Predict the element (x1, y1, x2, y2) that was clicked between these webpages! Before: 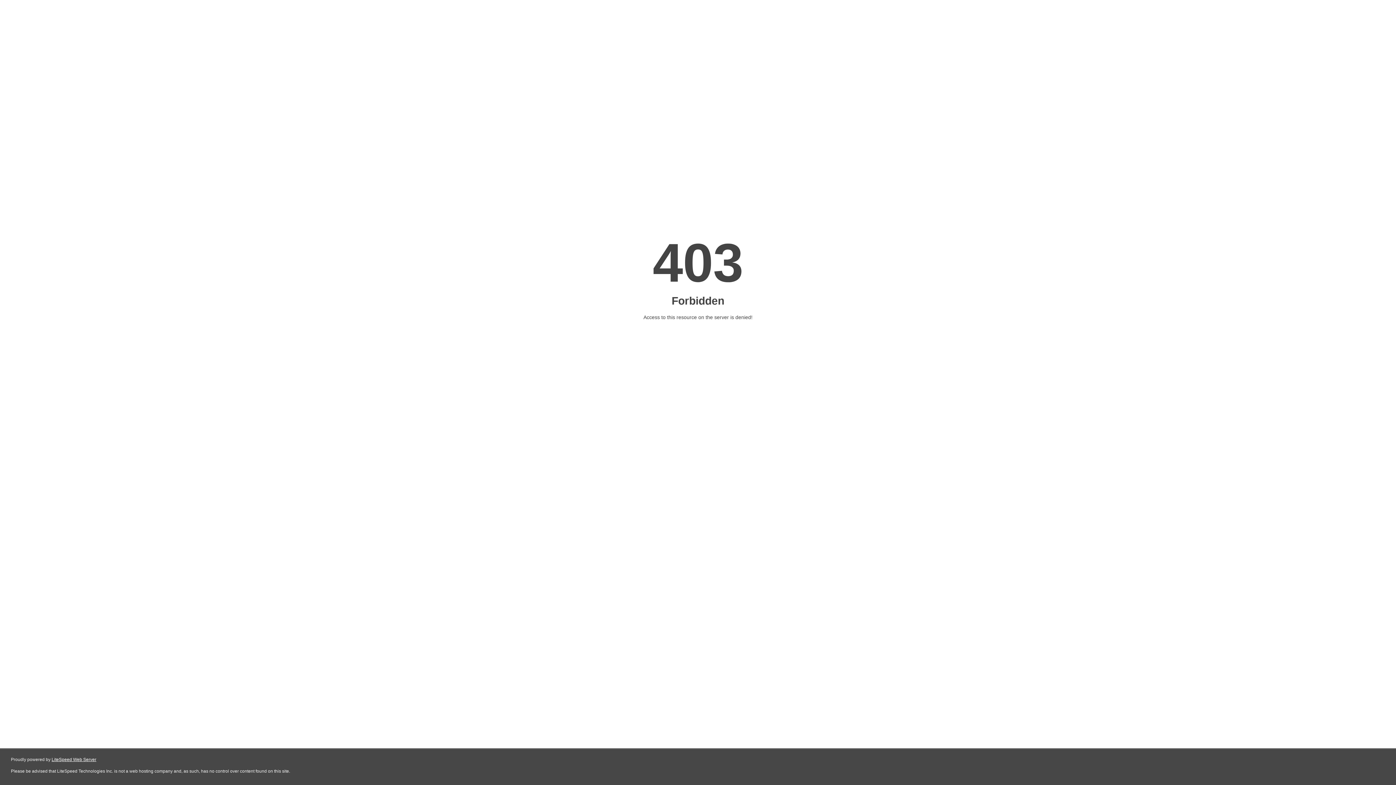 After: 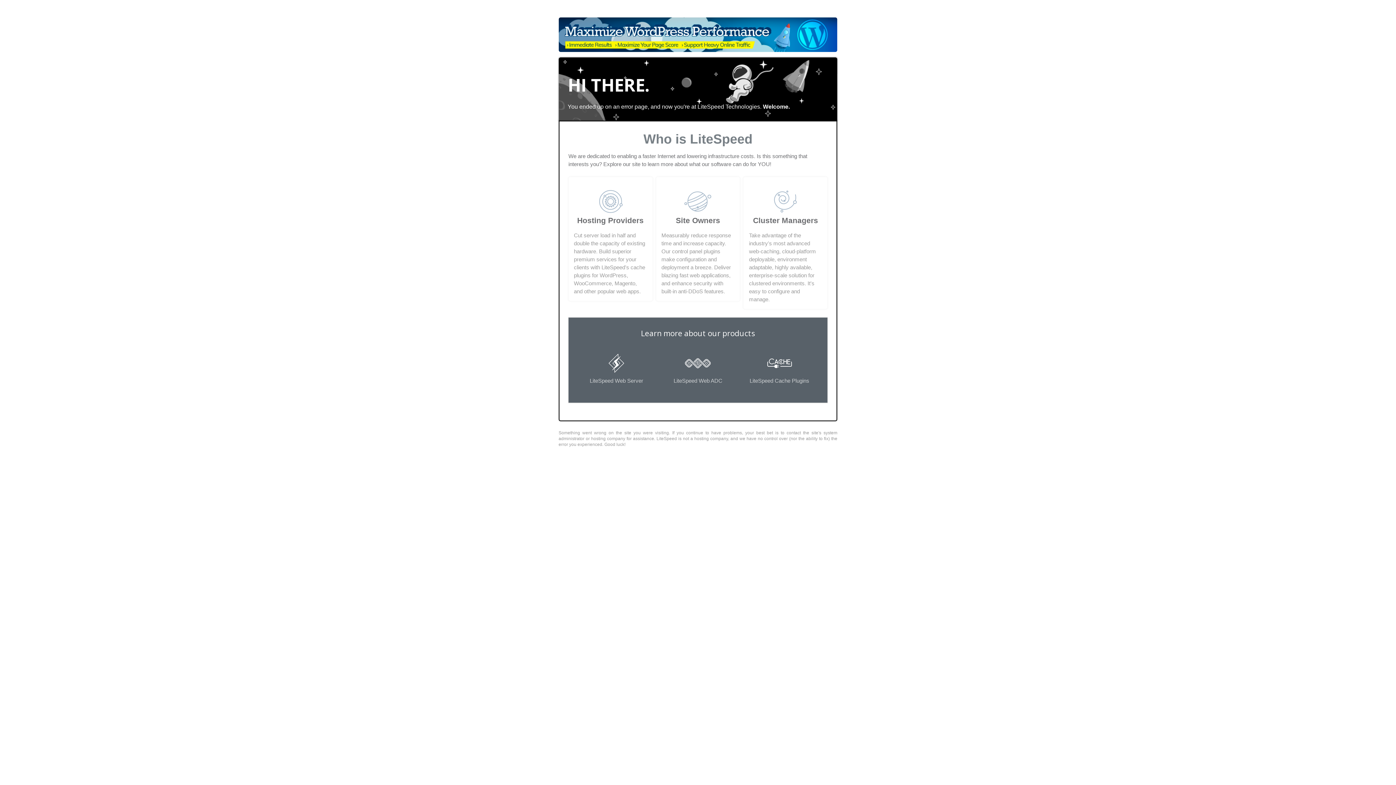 Action: bbox: (51, 757, 96, 762) label: LiteSpeed Web Server